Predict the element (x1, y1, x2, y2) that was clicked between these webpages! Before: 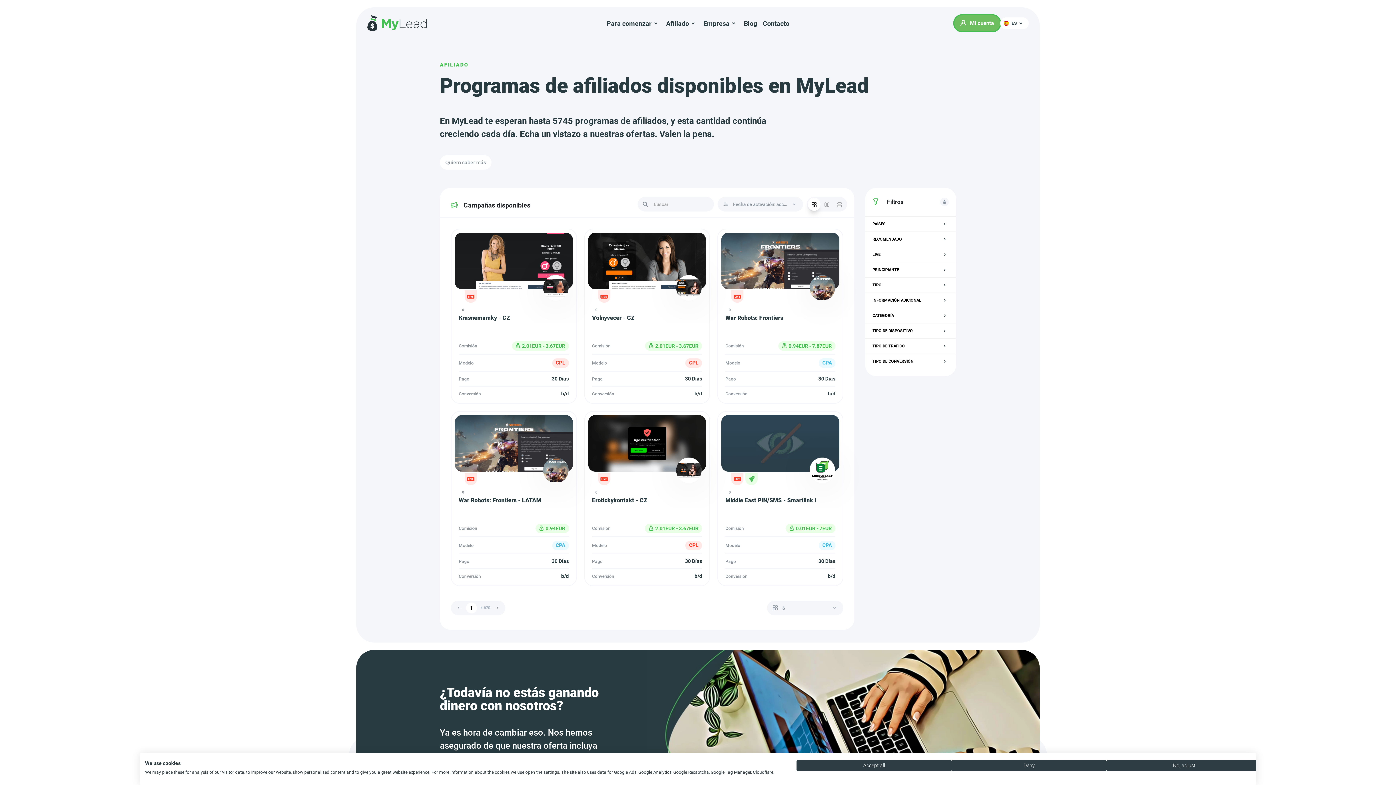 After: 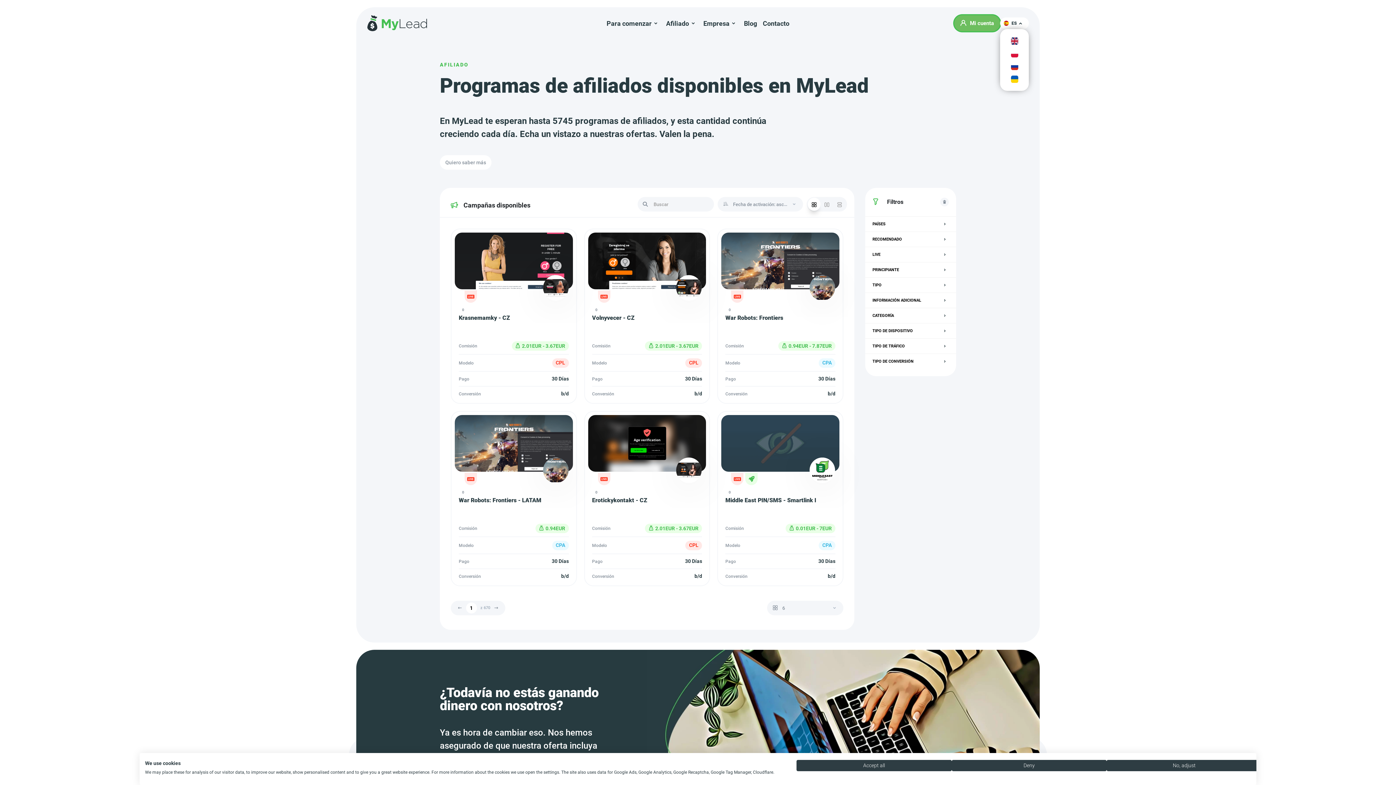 Action: label: ES bbox: (1000, 17, 1029, 29)